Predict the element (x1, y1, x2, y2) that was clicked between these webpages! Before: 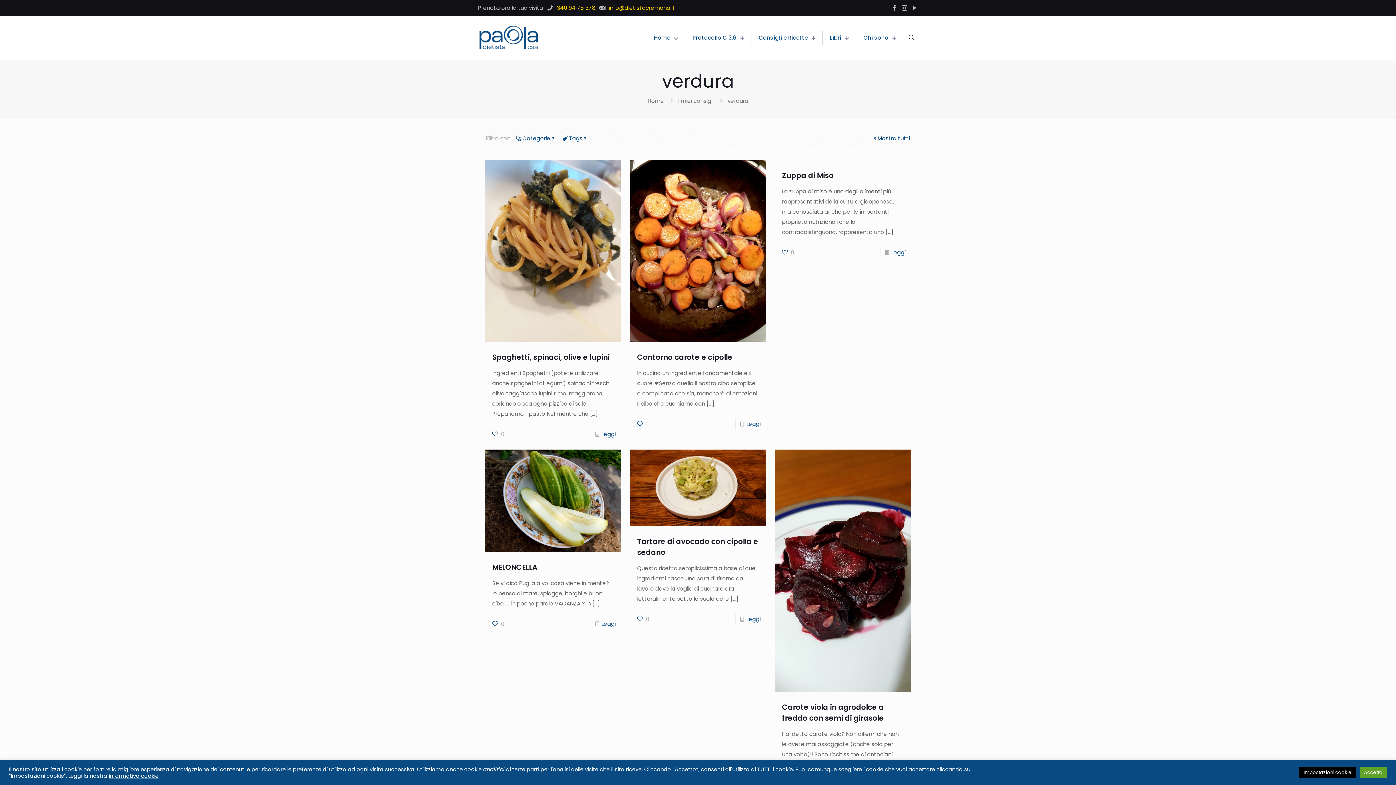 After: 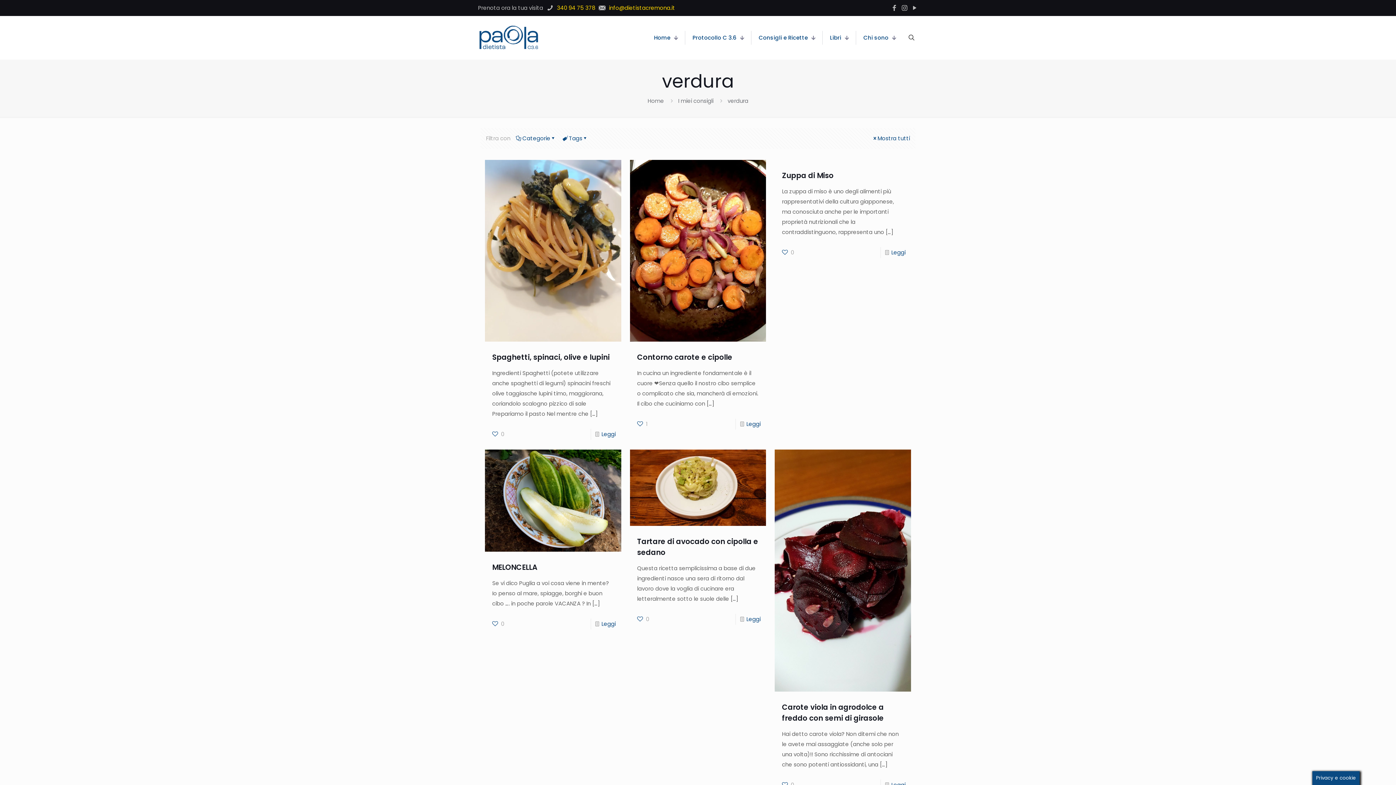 Action: label: Accetto bbox: (1360, 767, 1387, 778)